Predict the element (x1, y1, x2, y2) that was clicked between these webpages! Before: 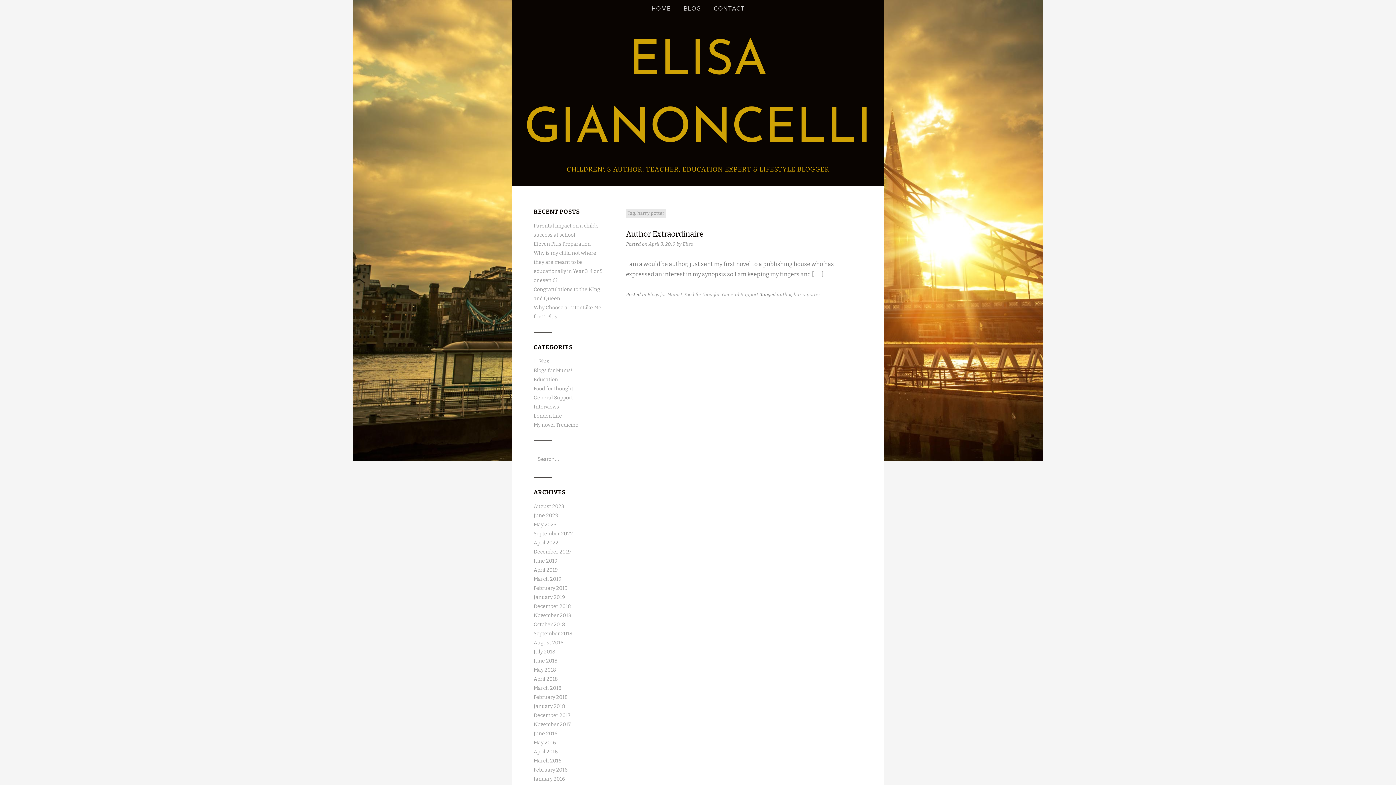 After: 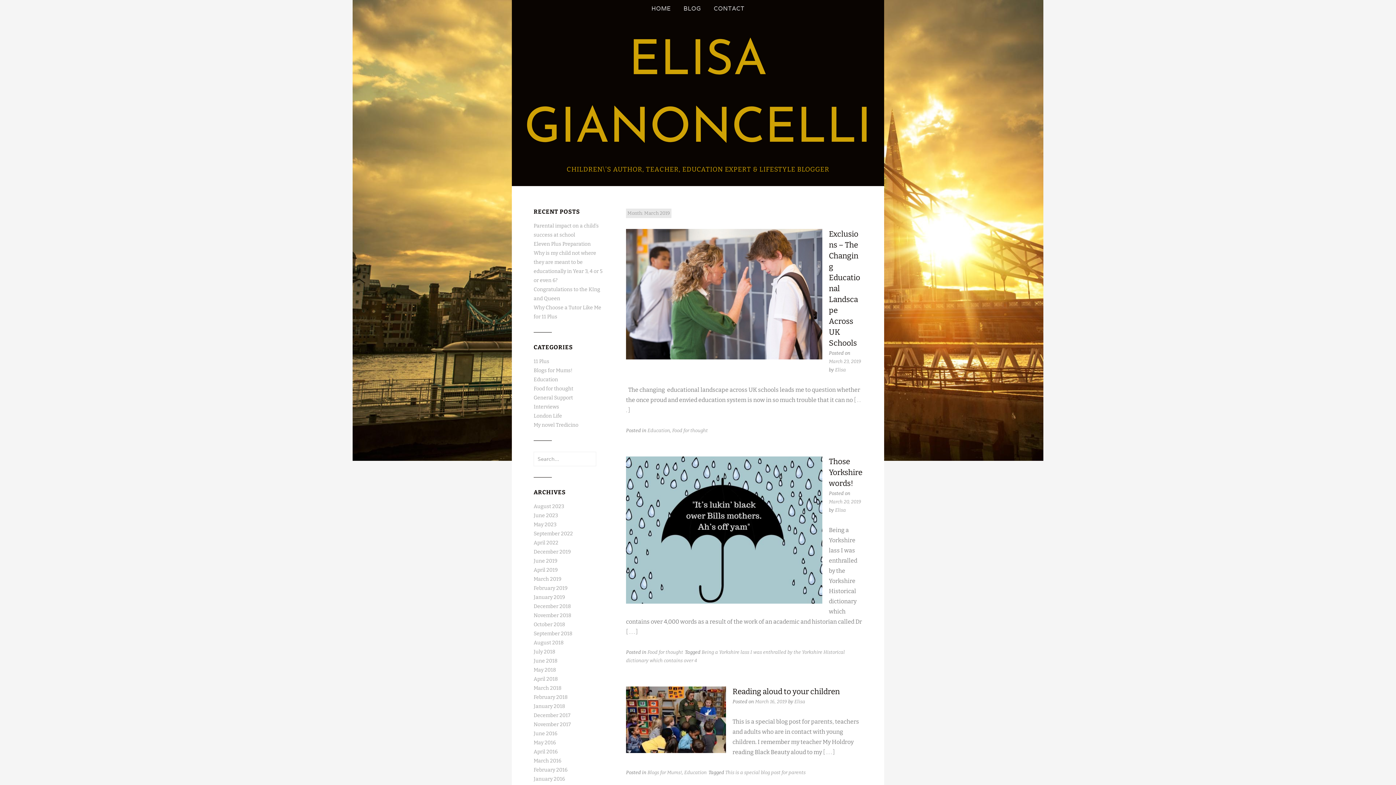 Action: bbox: (533, 574, 561, 584) label: March 2019